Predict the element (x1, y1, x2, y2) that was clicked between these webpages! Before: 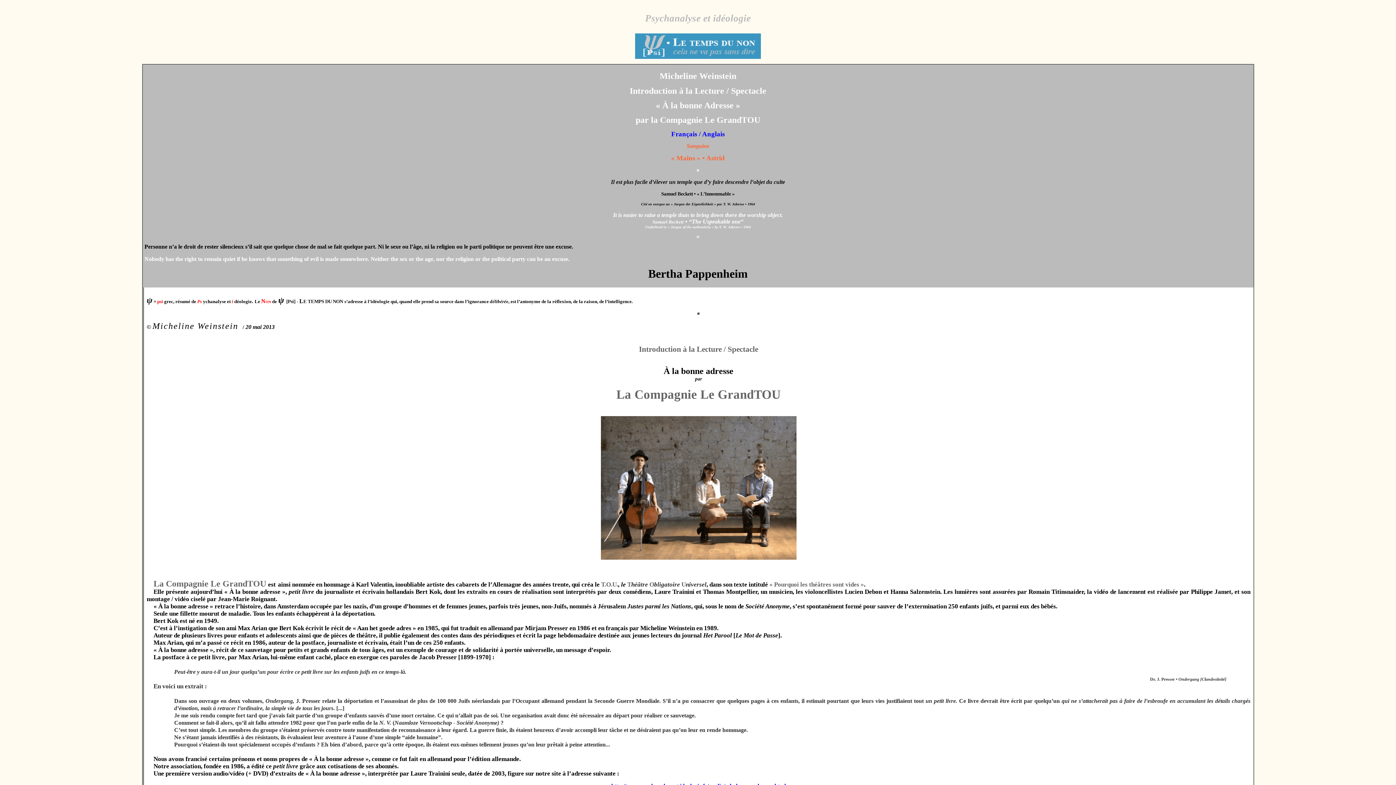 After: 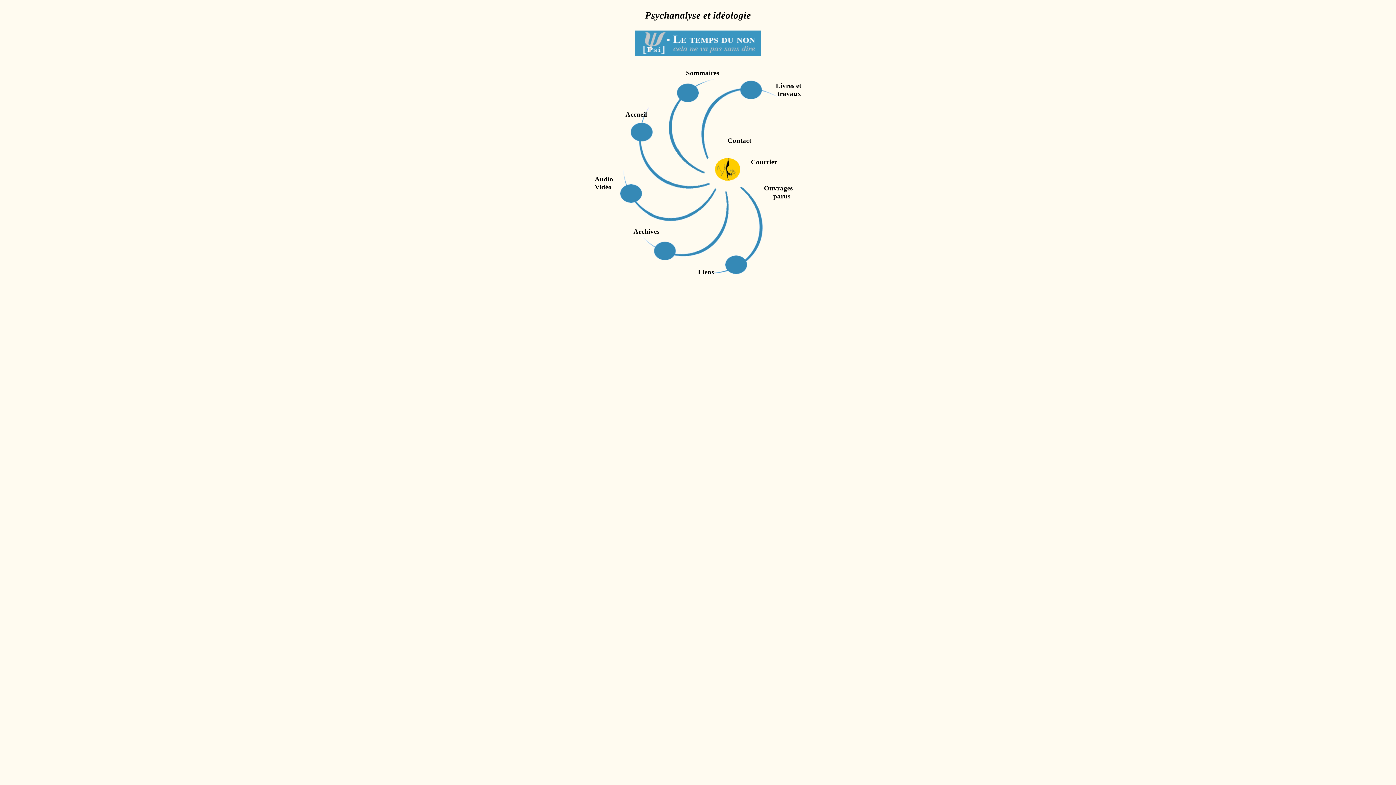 Action: bbox: (635, 54, 761, 60)